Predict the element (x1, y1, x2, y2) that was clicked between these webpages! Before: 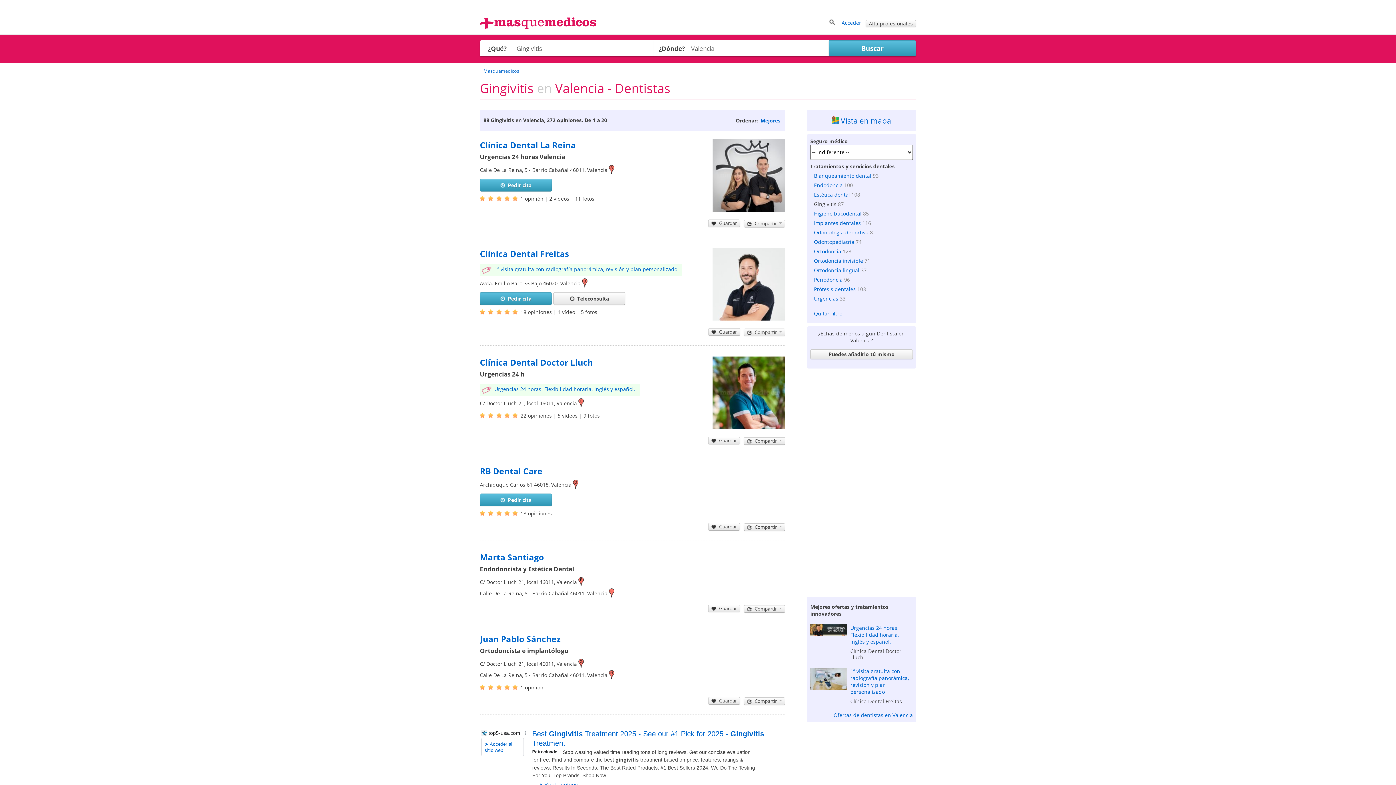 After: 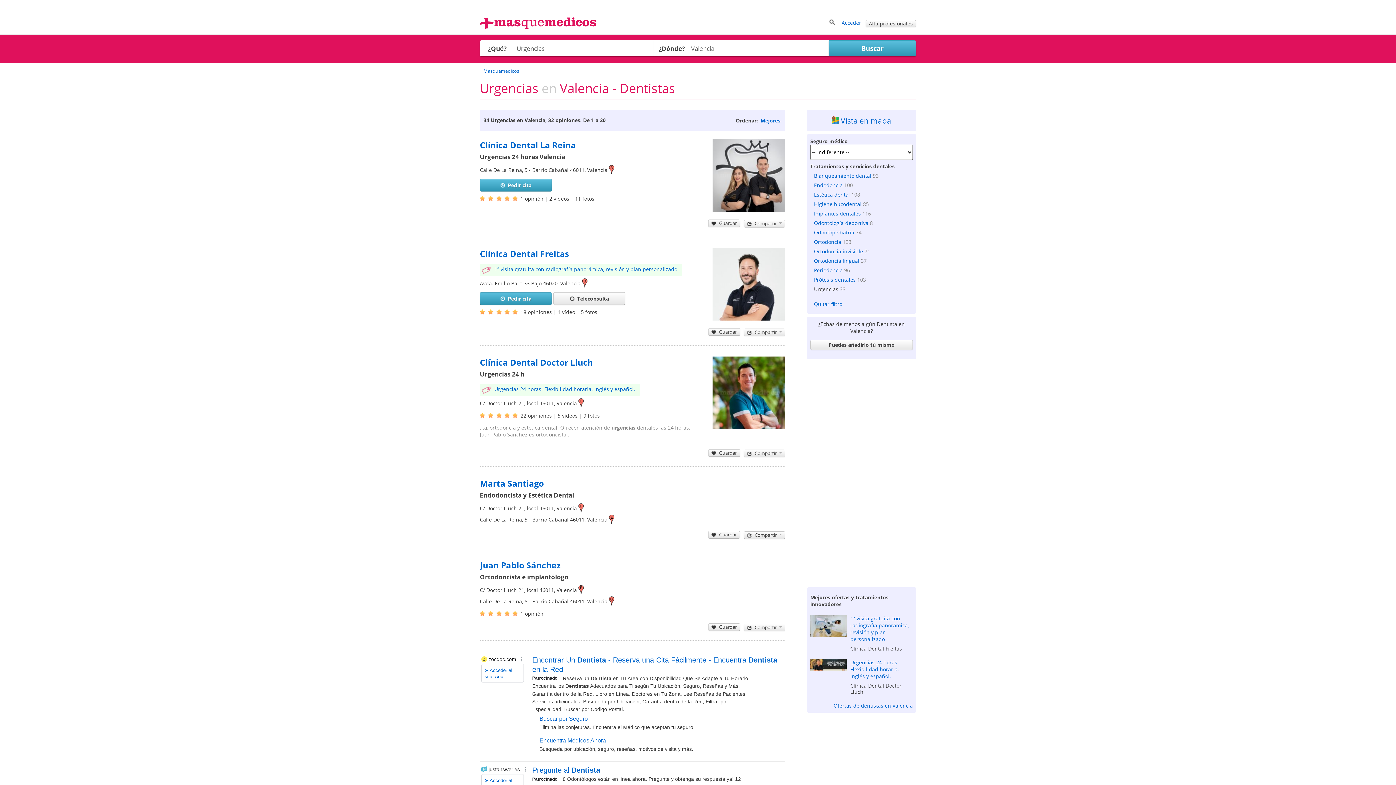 Action: label: Urgencias bbox: (814, 295, 838, 302)